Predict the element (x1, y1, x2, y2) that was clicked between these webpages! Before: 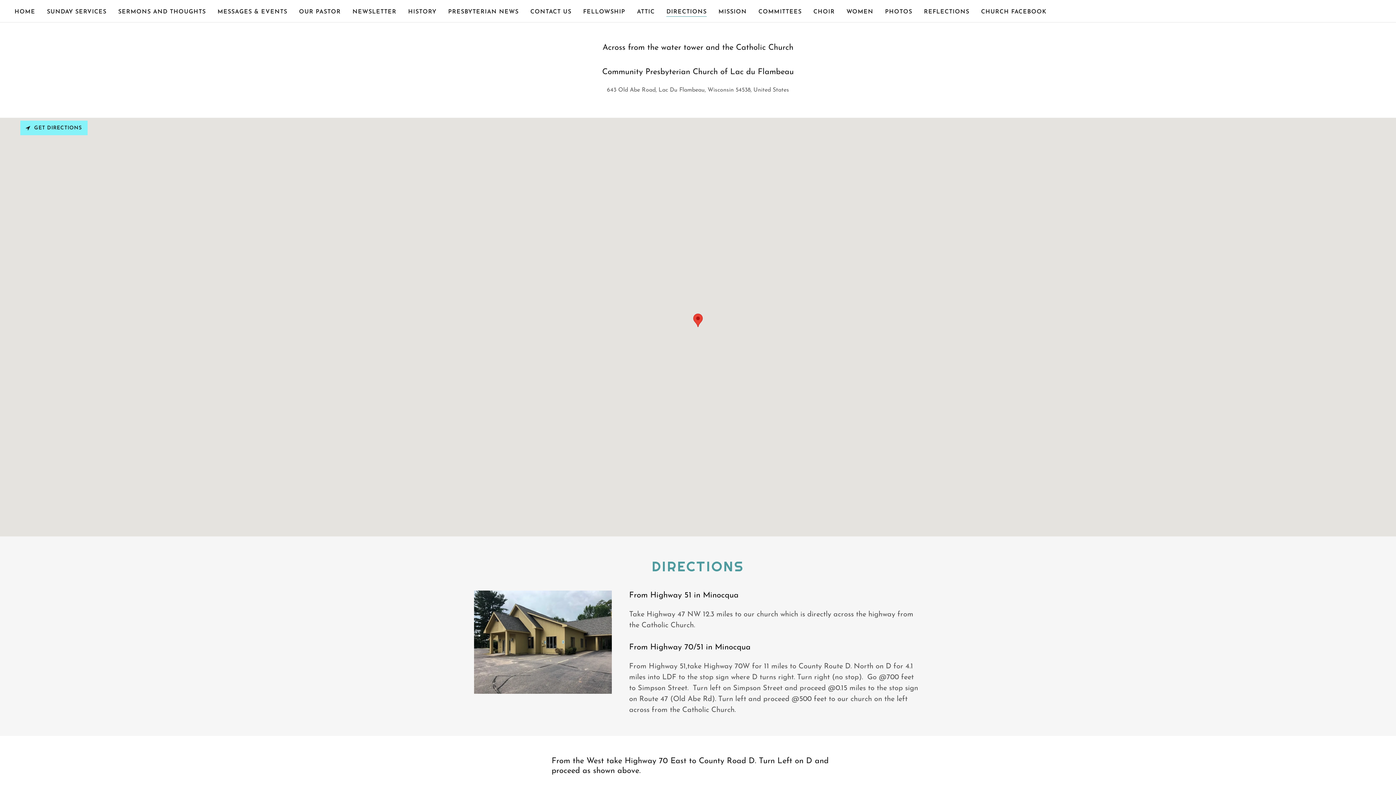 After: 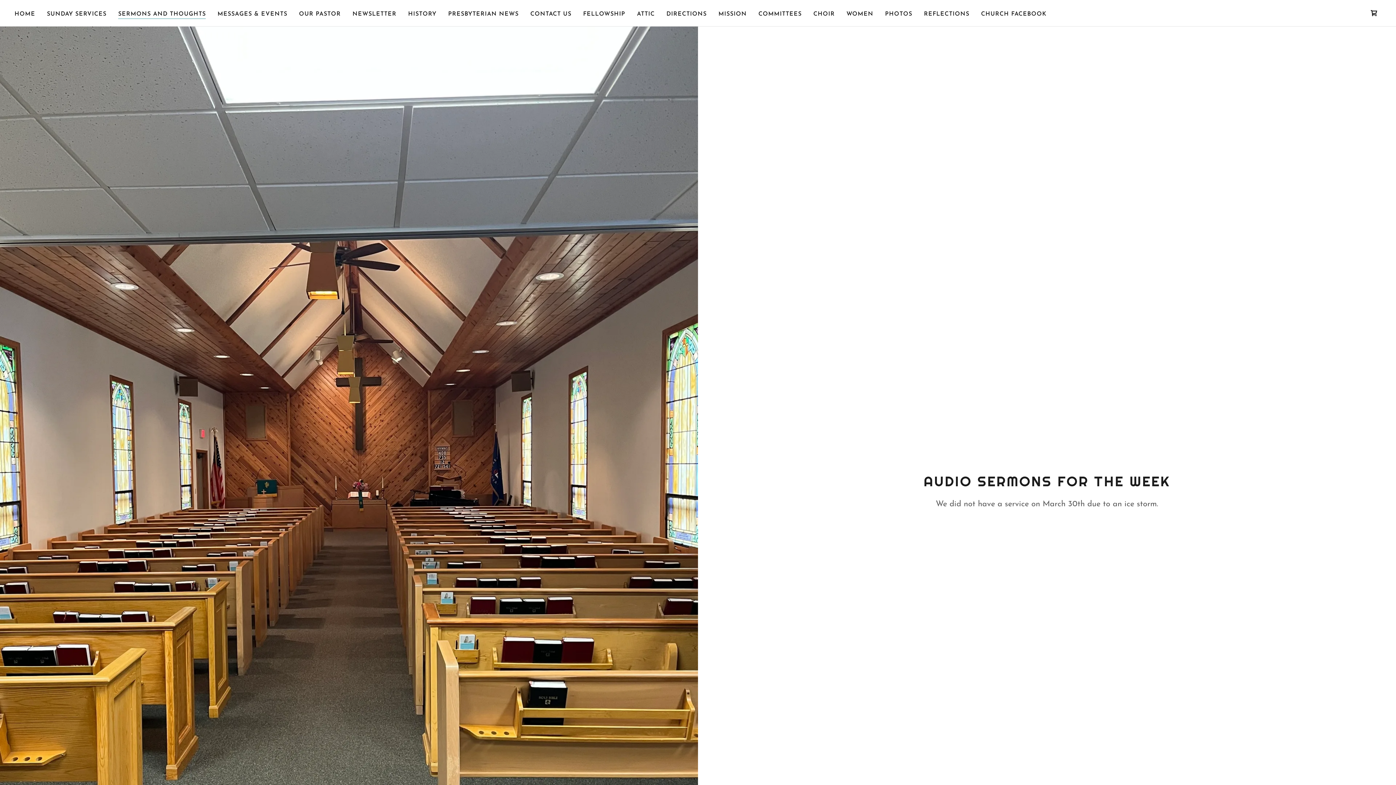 Action: bbox: (116, 5, 208, 18) label: SERMONS AND THOUGHTS